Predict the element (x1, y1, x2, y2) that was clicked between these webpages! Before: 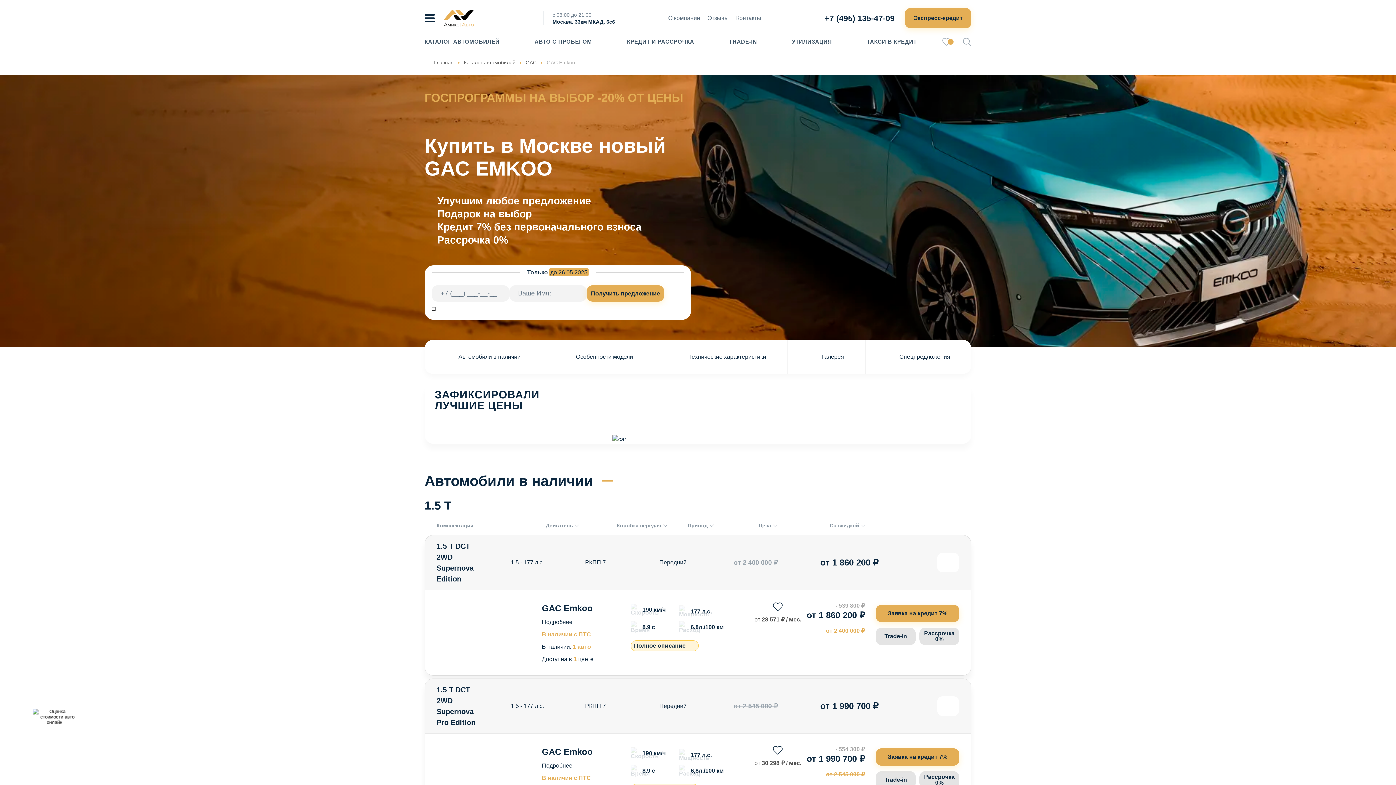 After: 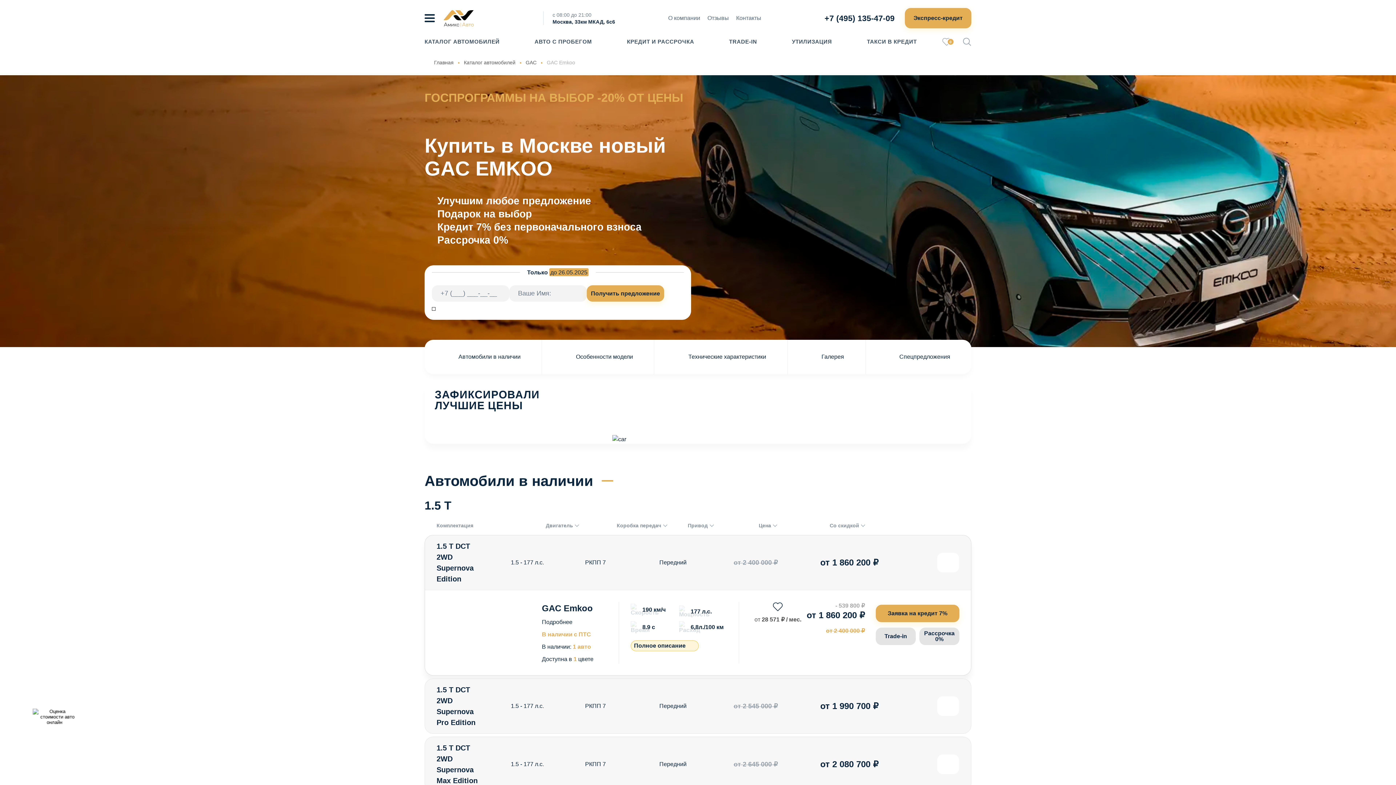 Action: bbox: (937, 696, 959, 716)